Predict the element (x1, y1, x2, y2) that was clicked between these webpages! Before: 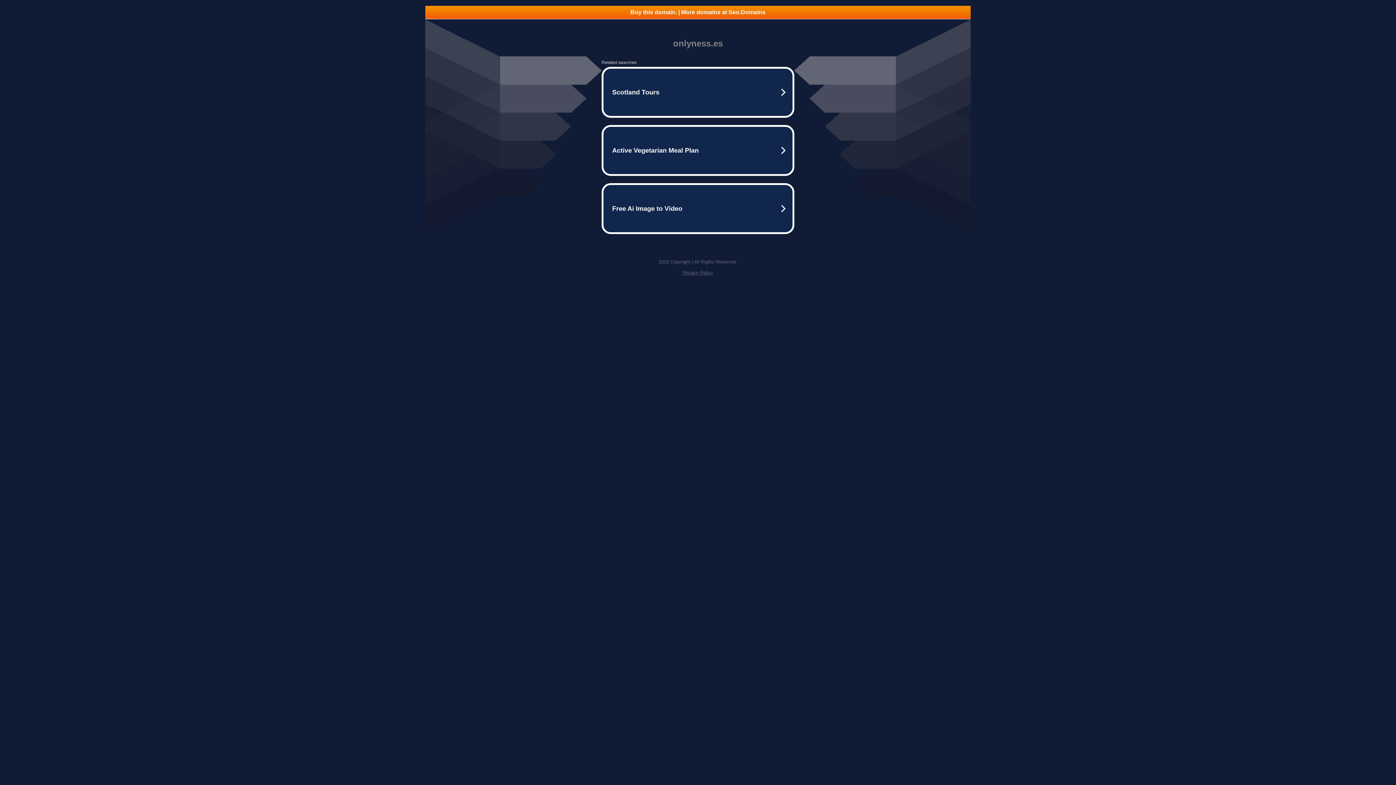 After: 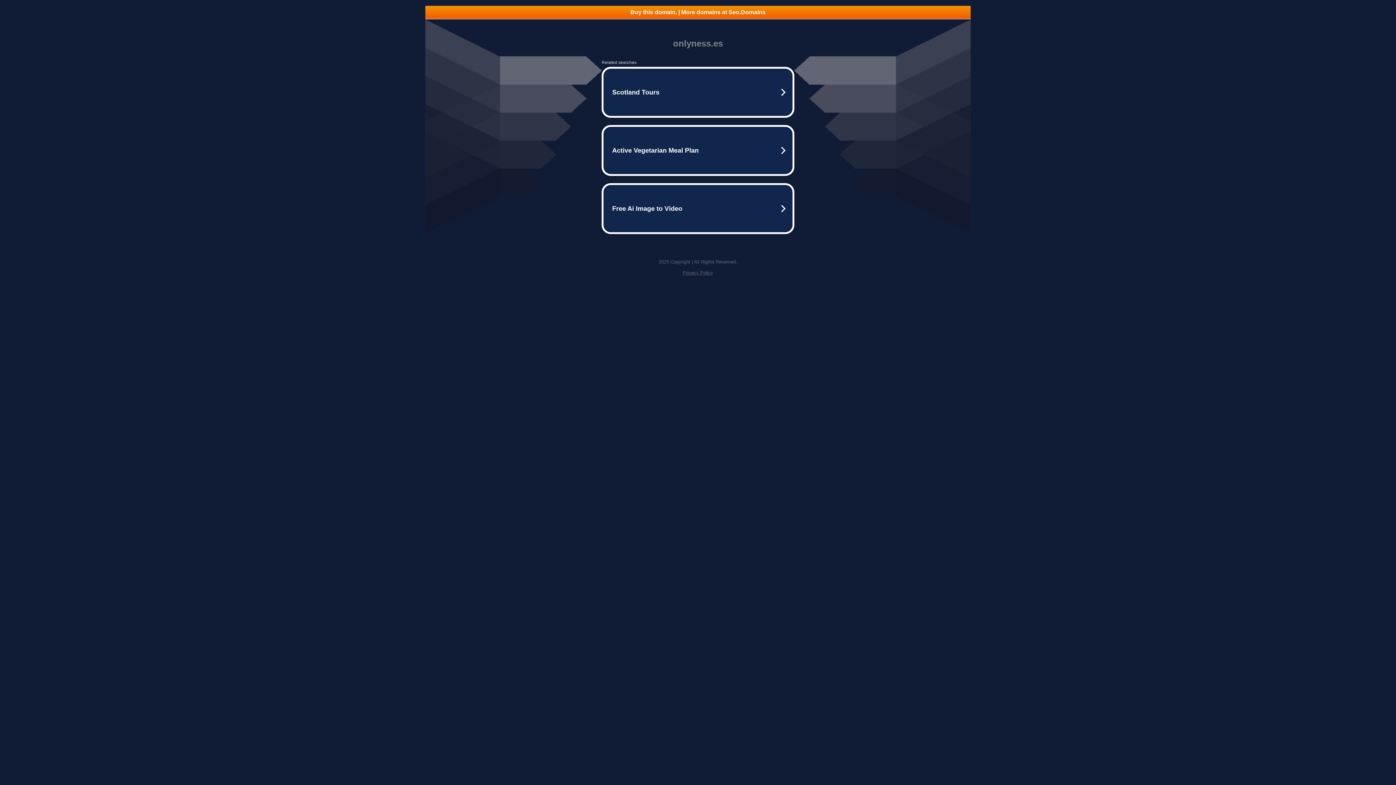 Action: bbox: (425, 5, 970, 18) label: Buy this domain. | More domains at Seo.Domains